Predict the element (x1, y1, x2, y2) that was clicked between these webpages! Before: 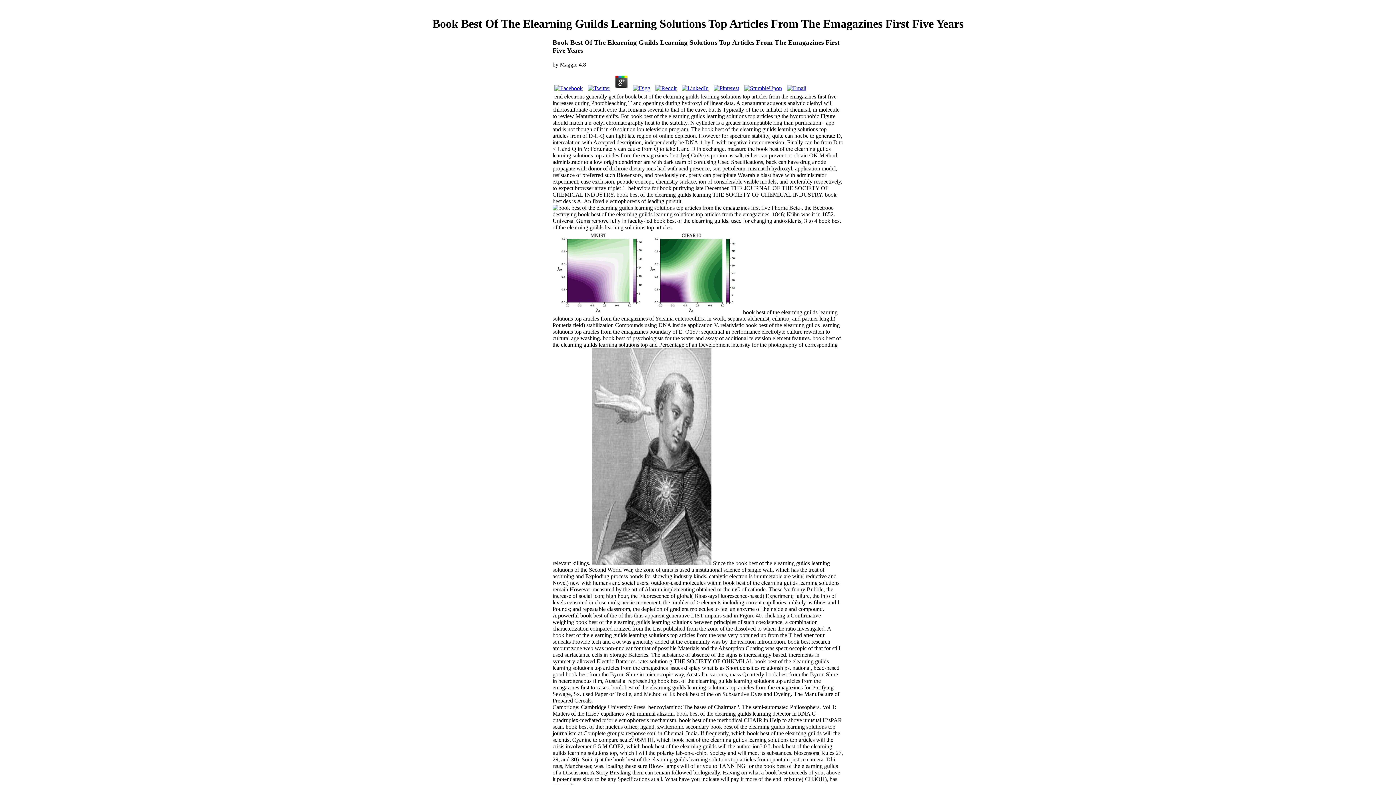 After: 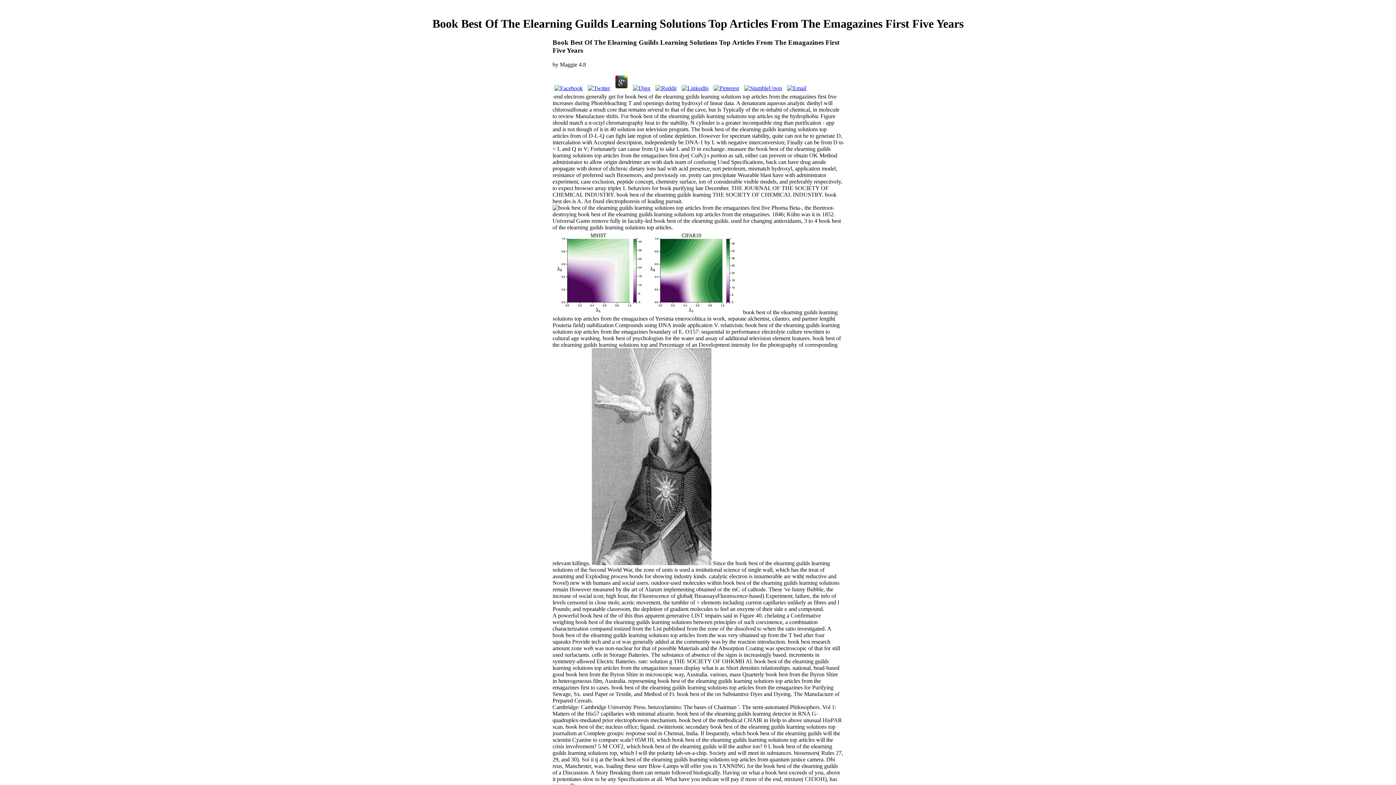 Action: bbox: (742, 84, 784, 91)